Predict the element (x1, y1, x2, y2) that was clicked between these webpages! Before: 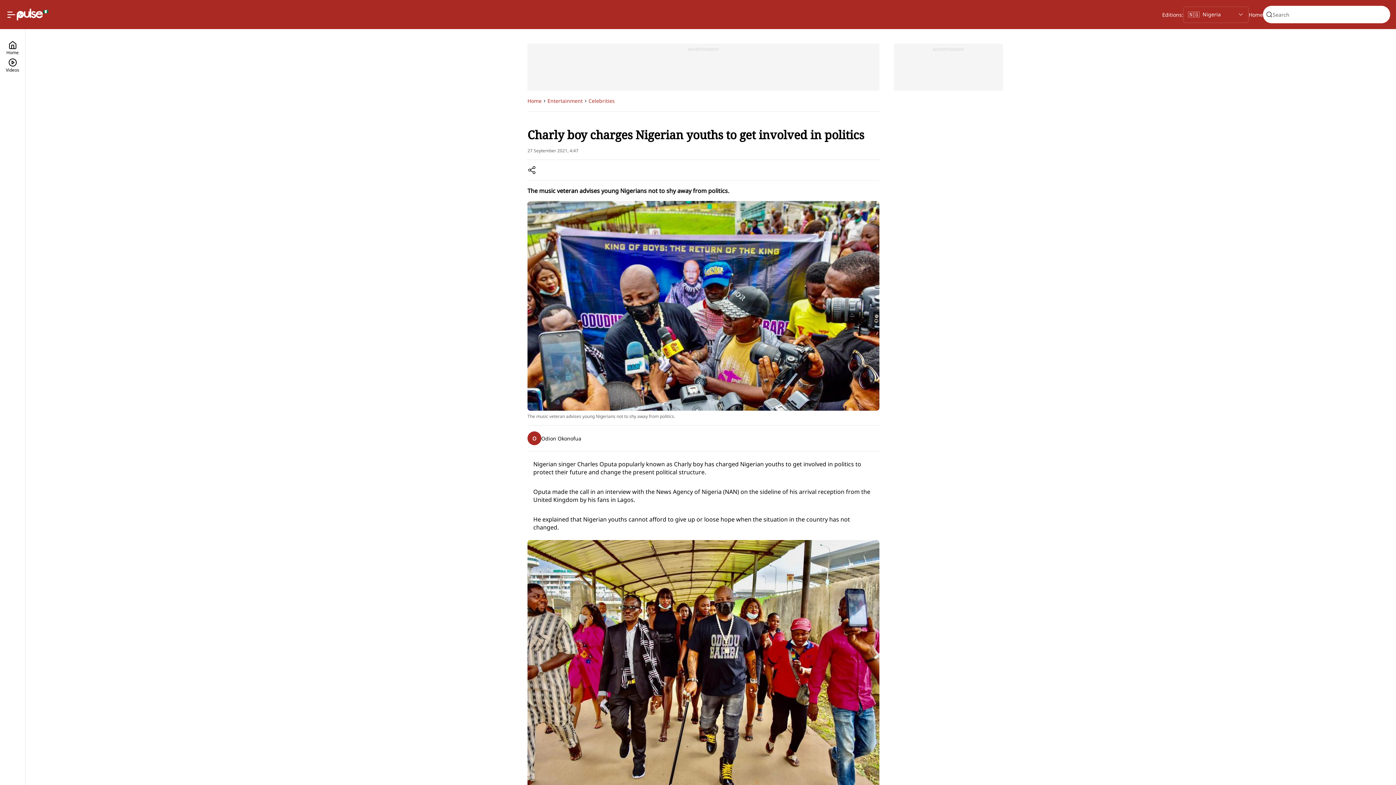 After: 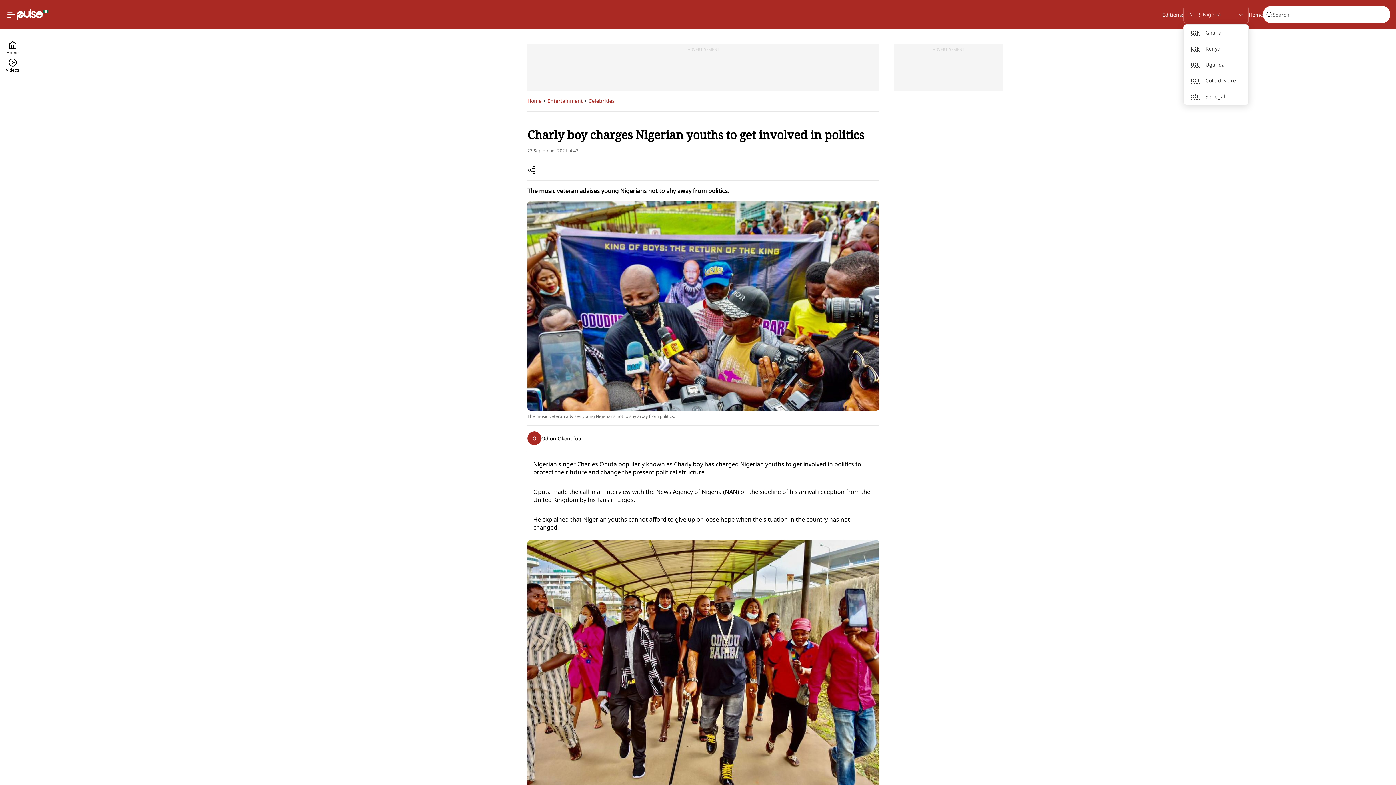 Action: bbox: (1183, 6, 1249, 22) label: Selected country: Nigeria